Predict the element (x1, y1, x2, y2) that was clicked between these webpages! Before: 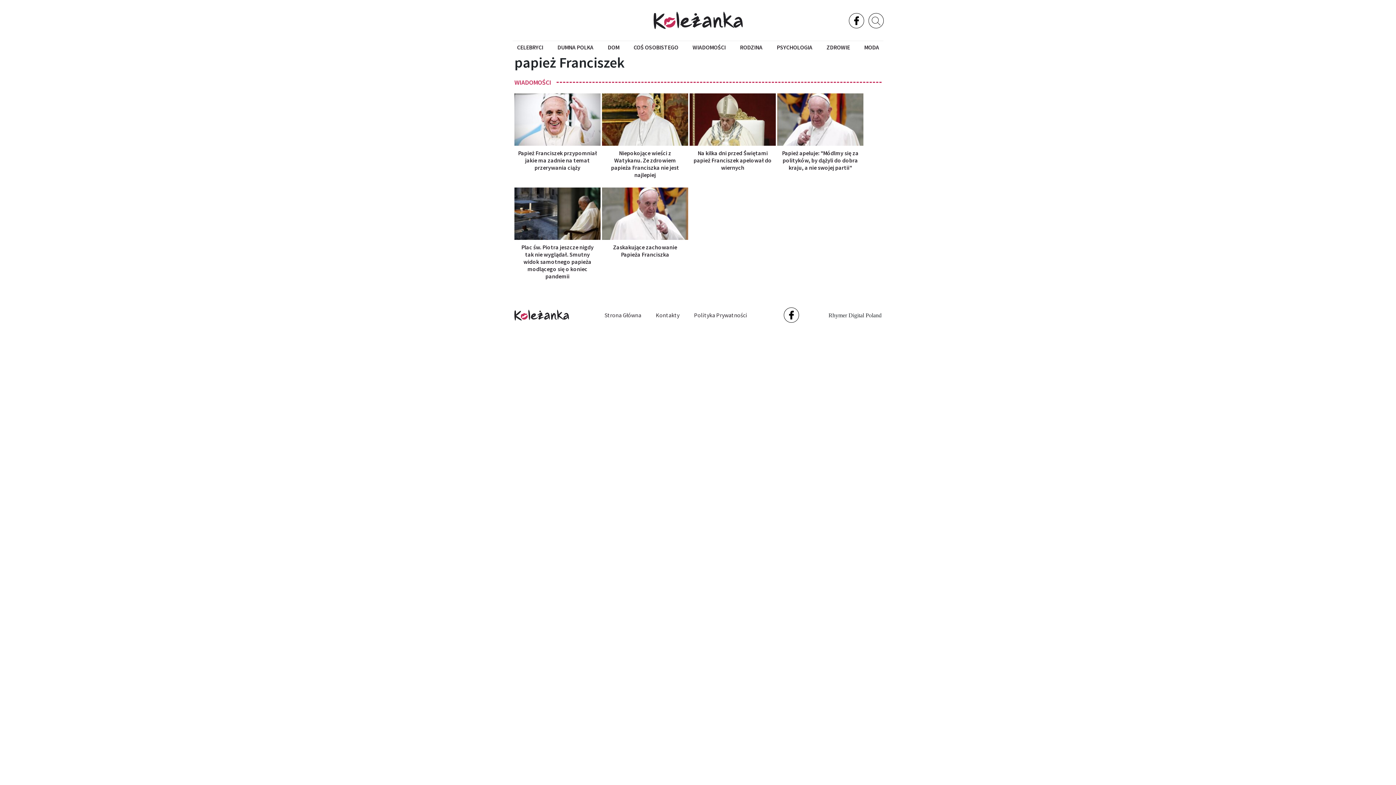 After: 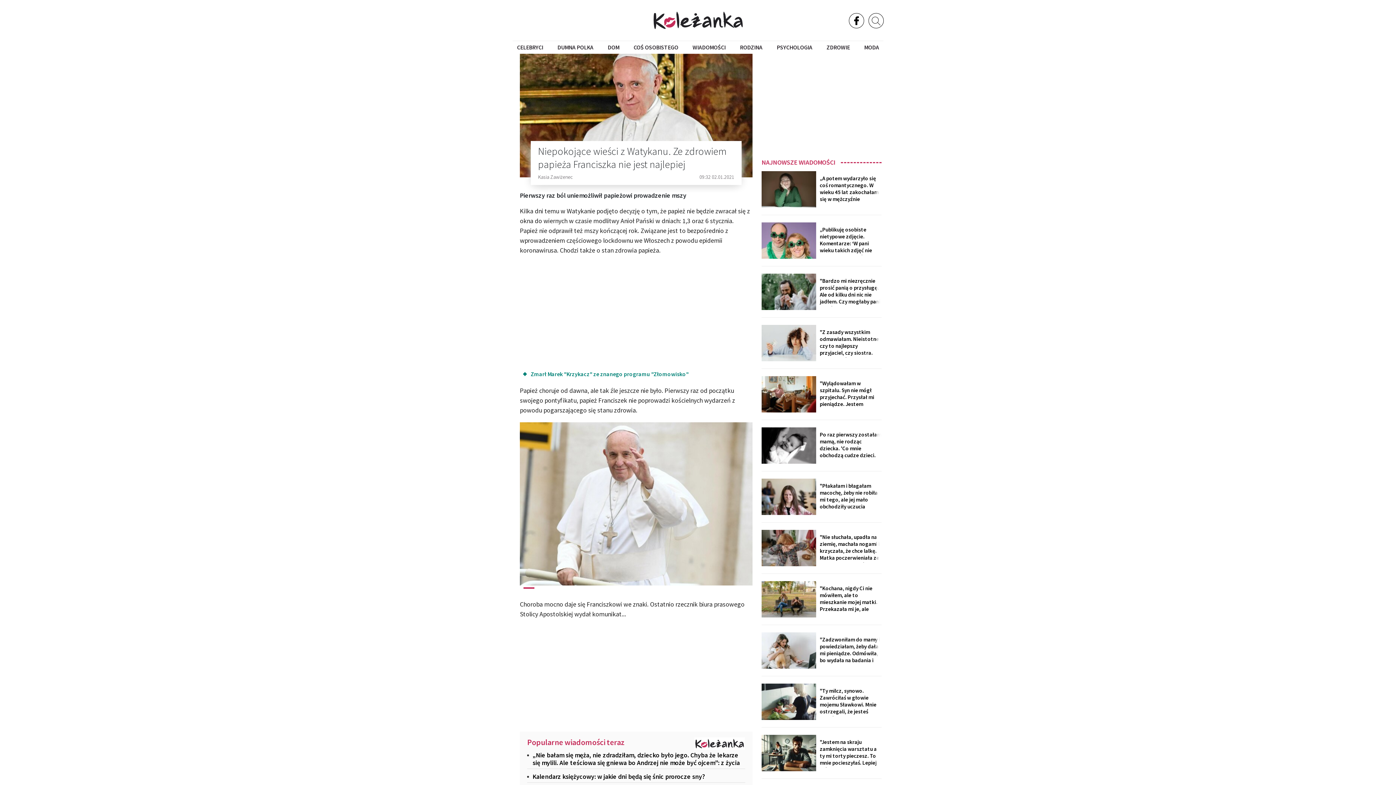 Action: bbox: (602, 93, 688, 145)